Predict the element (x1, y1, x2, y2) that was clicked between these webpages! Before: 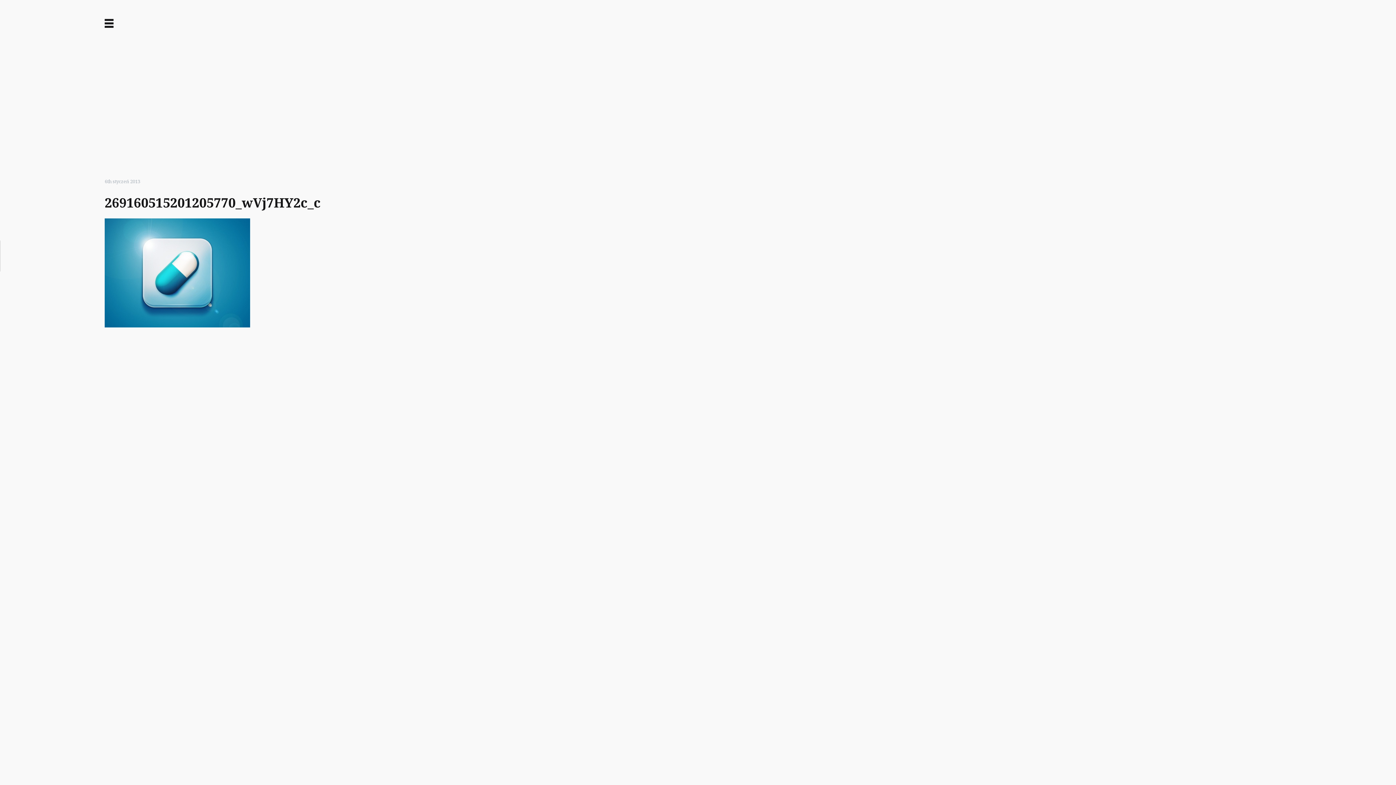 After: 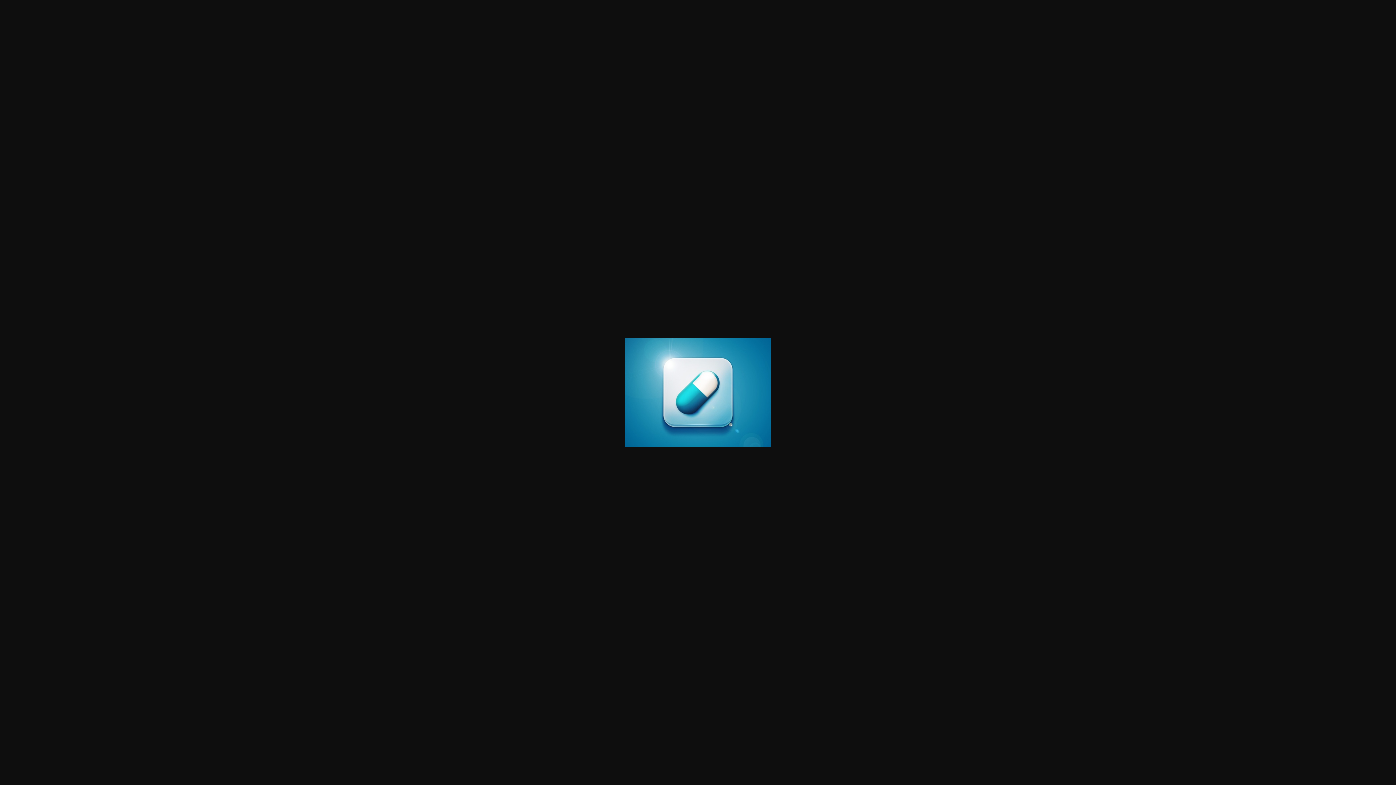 Action: bbox: (104, 218, 593, 327)